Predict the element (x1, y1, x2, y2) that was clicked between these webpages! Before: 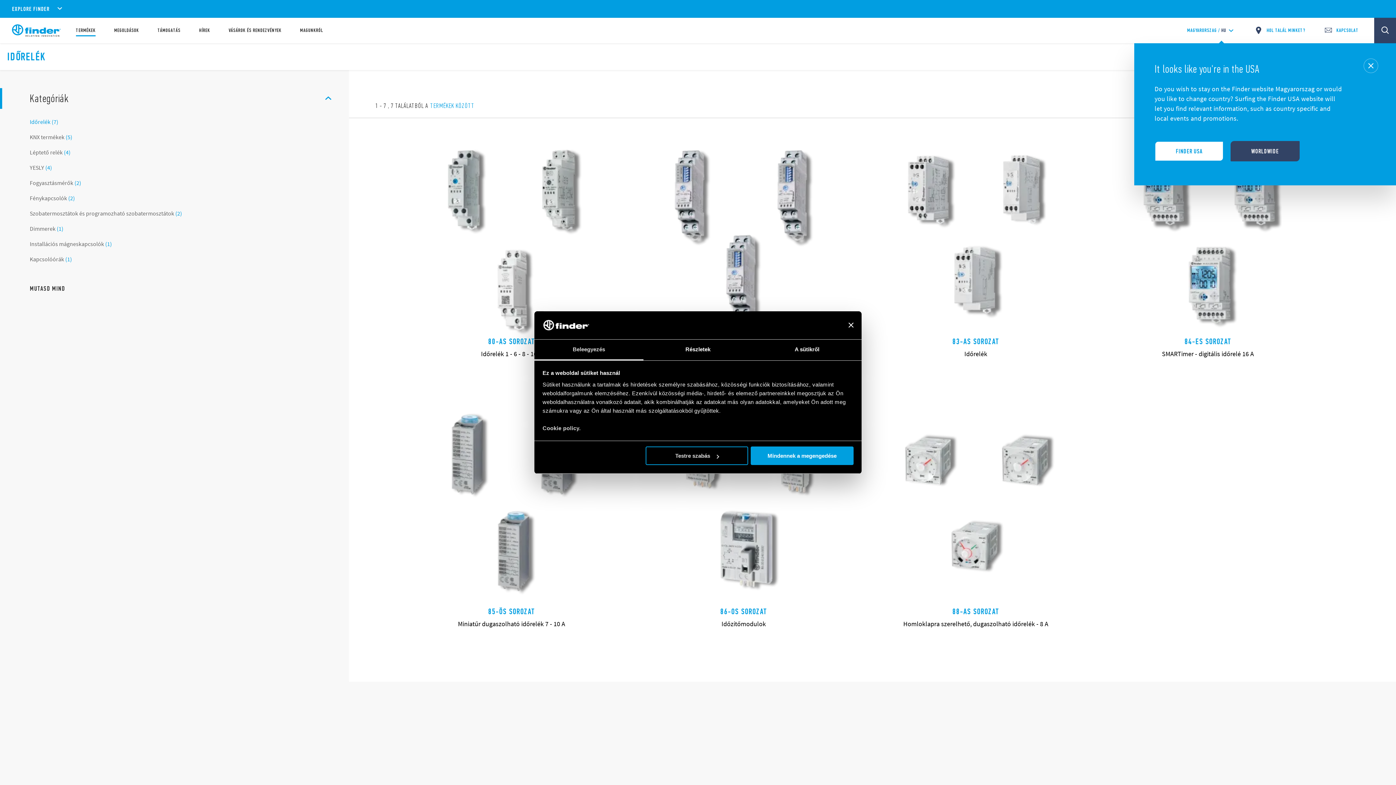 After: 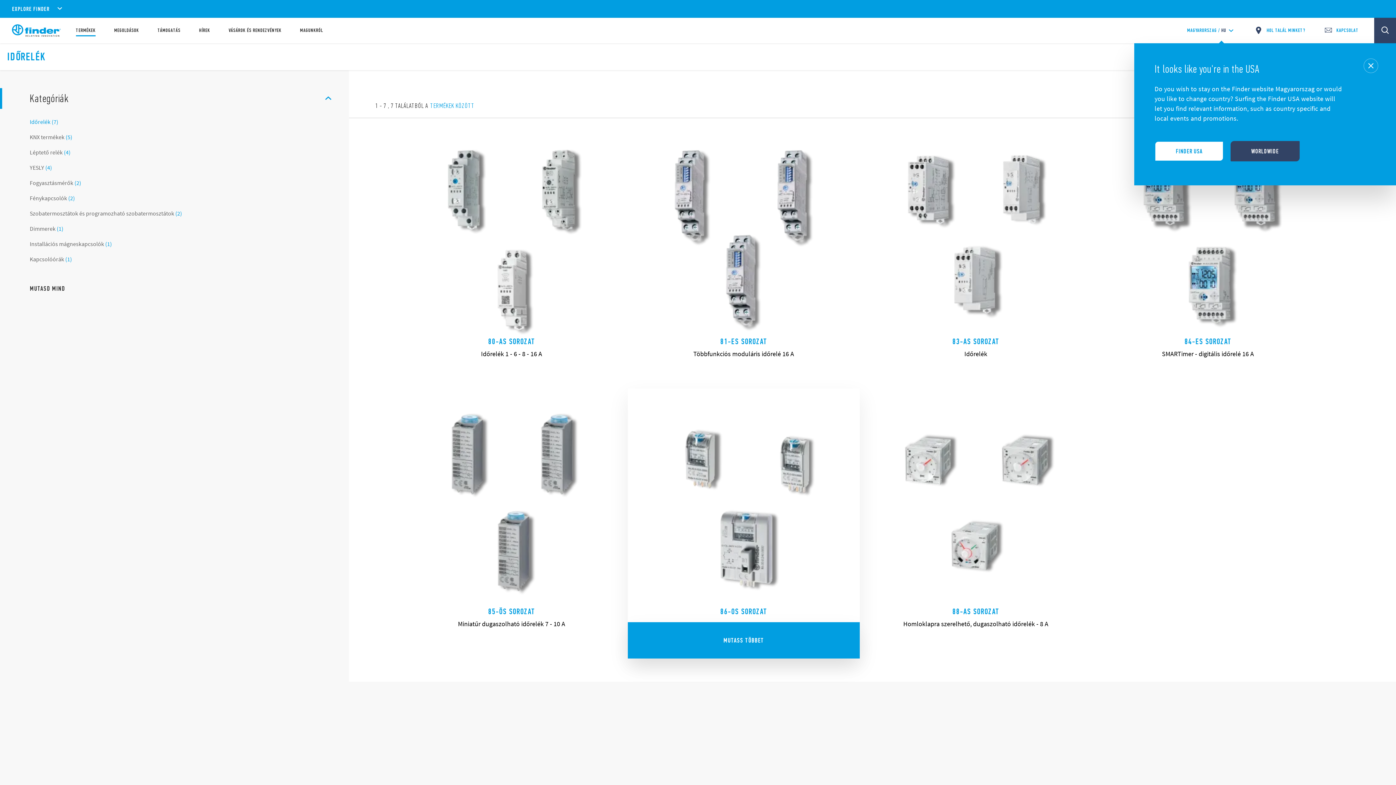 Action: bbox: (751, 446, 853, 465) label: Mindennek a megengedése